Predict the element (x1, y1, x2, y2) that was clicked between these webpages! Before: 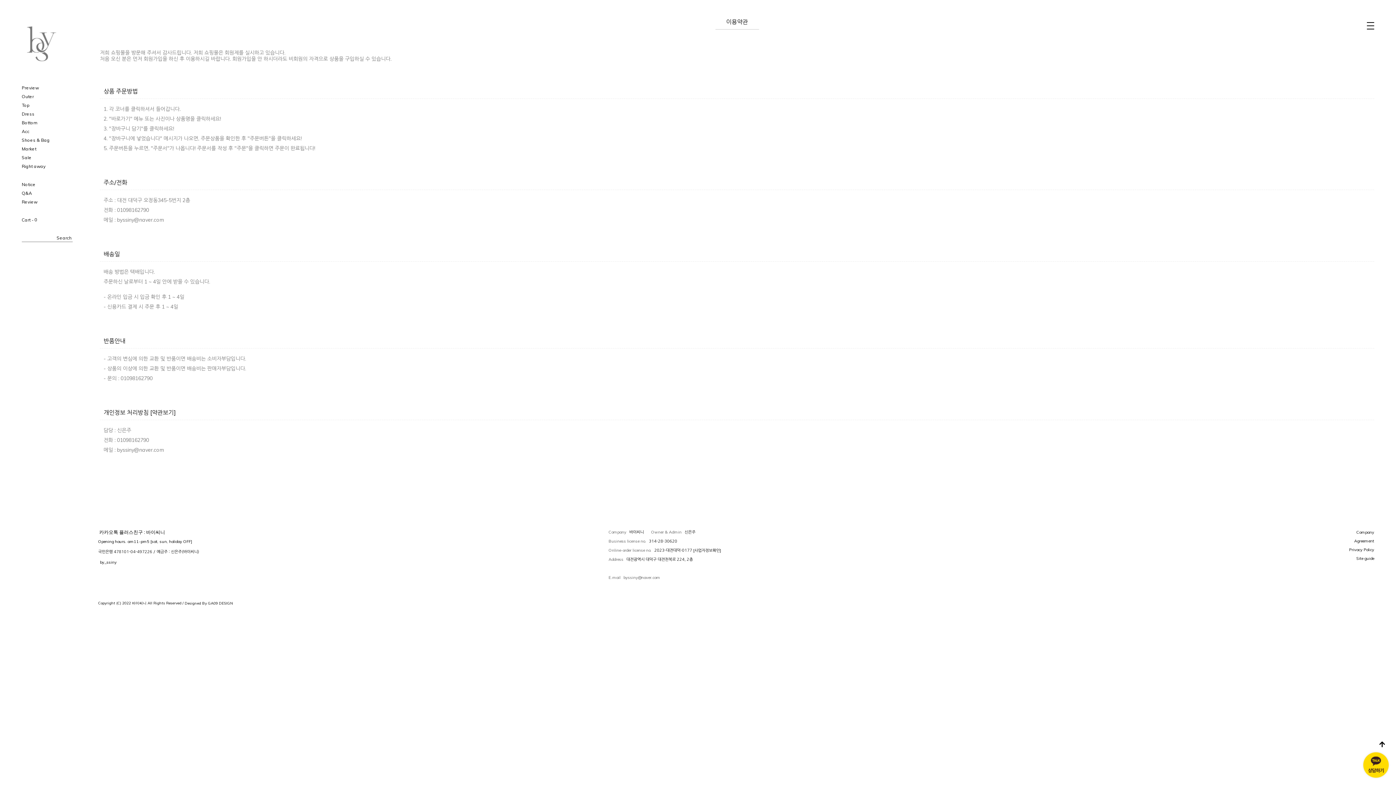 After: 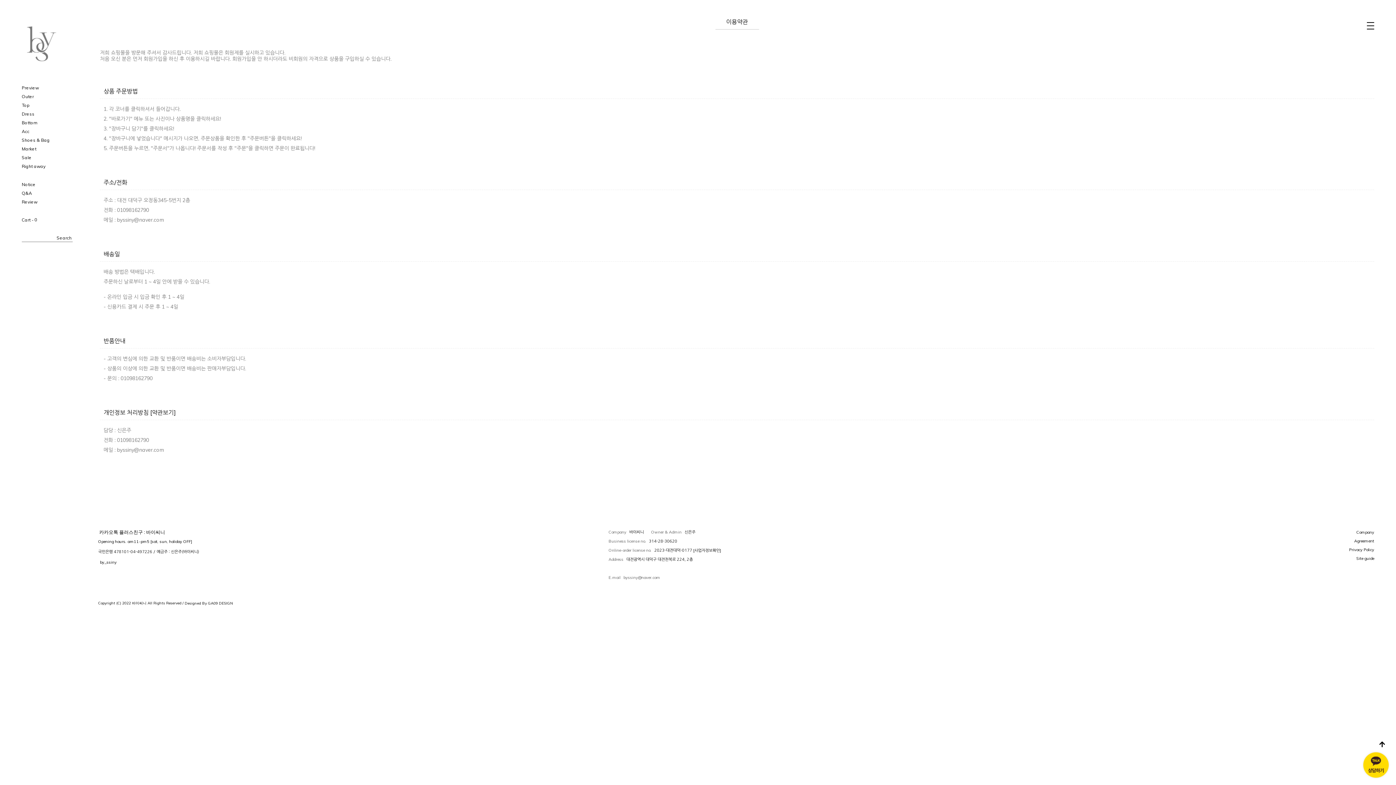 Action: bbox: (1361, 750, 1390, 780)